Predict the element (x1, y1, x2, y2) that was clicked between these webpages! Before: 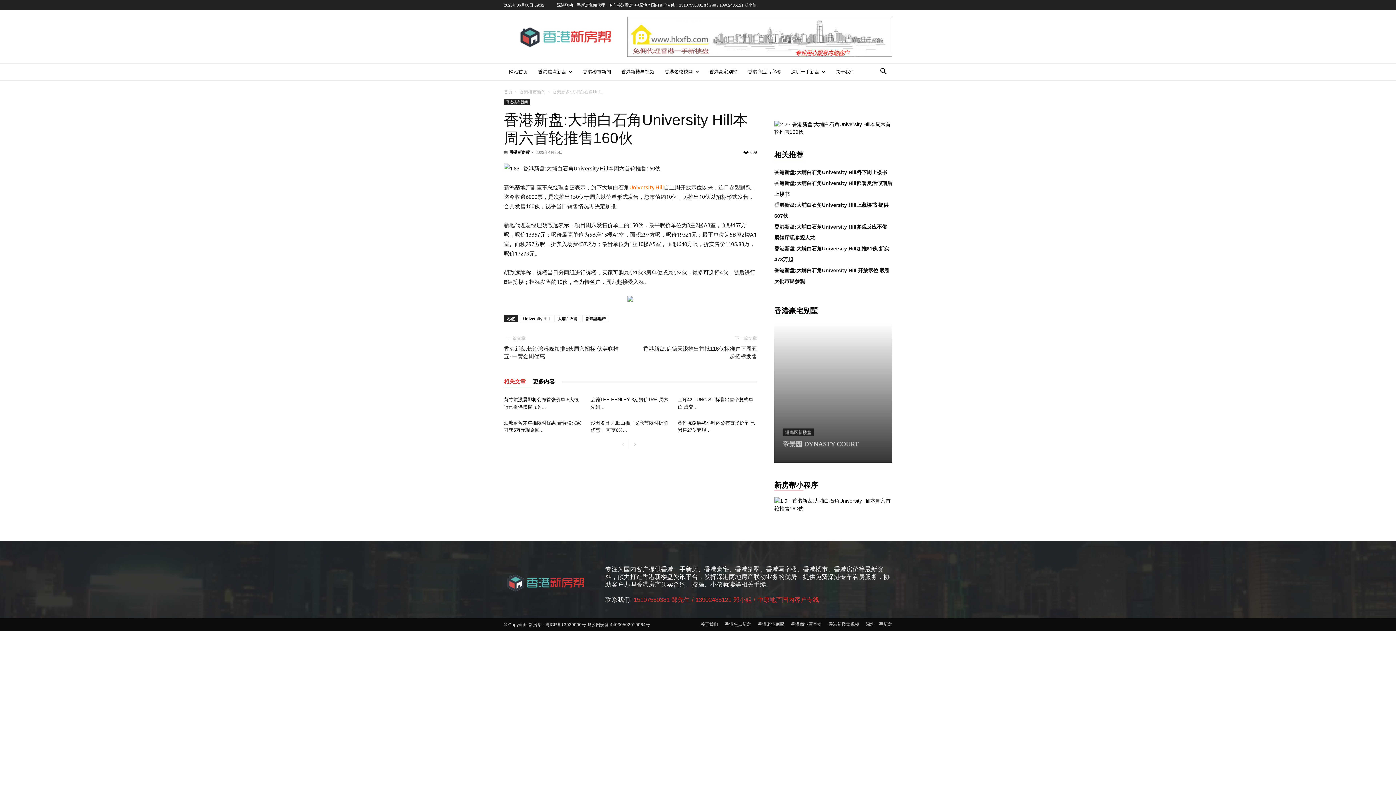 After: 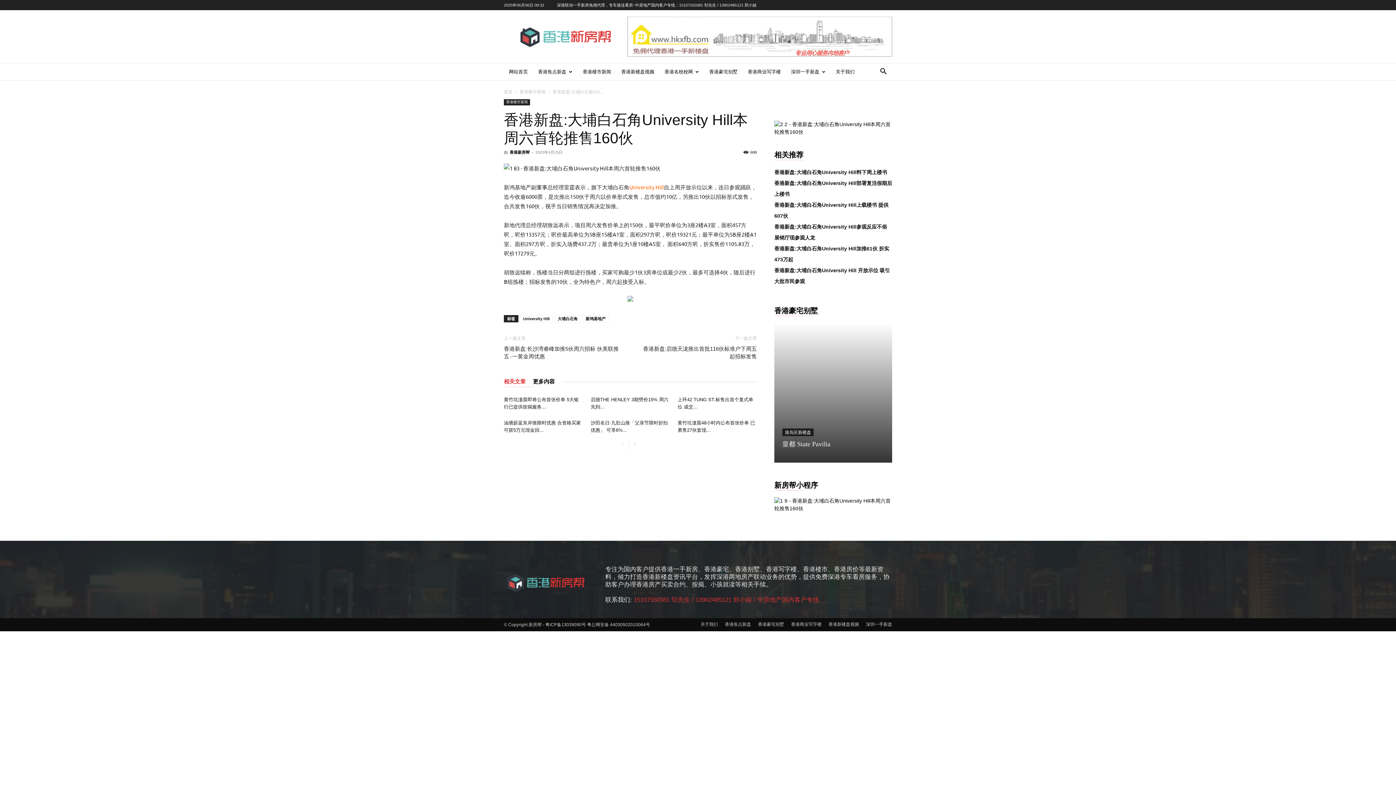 Action: label: 15107550381 邹先生 / 13902485121 郑小姐 / 中原地产国内客户专线 bbox: (633, 596, 819, 603)